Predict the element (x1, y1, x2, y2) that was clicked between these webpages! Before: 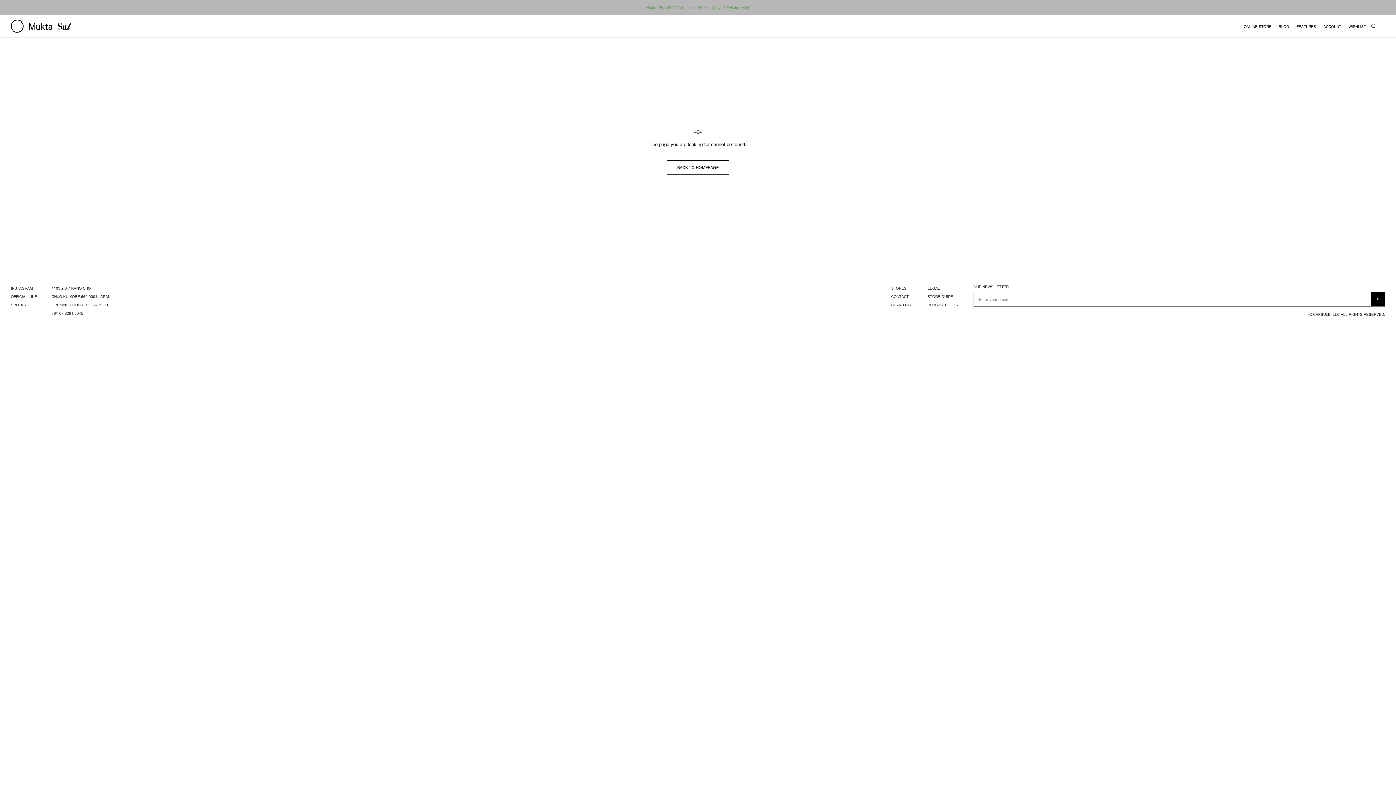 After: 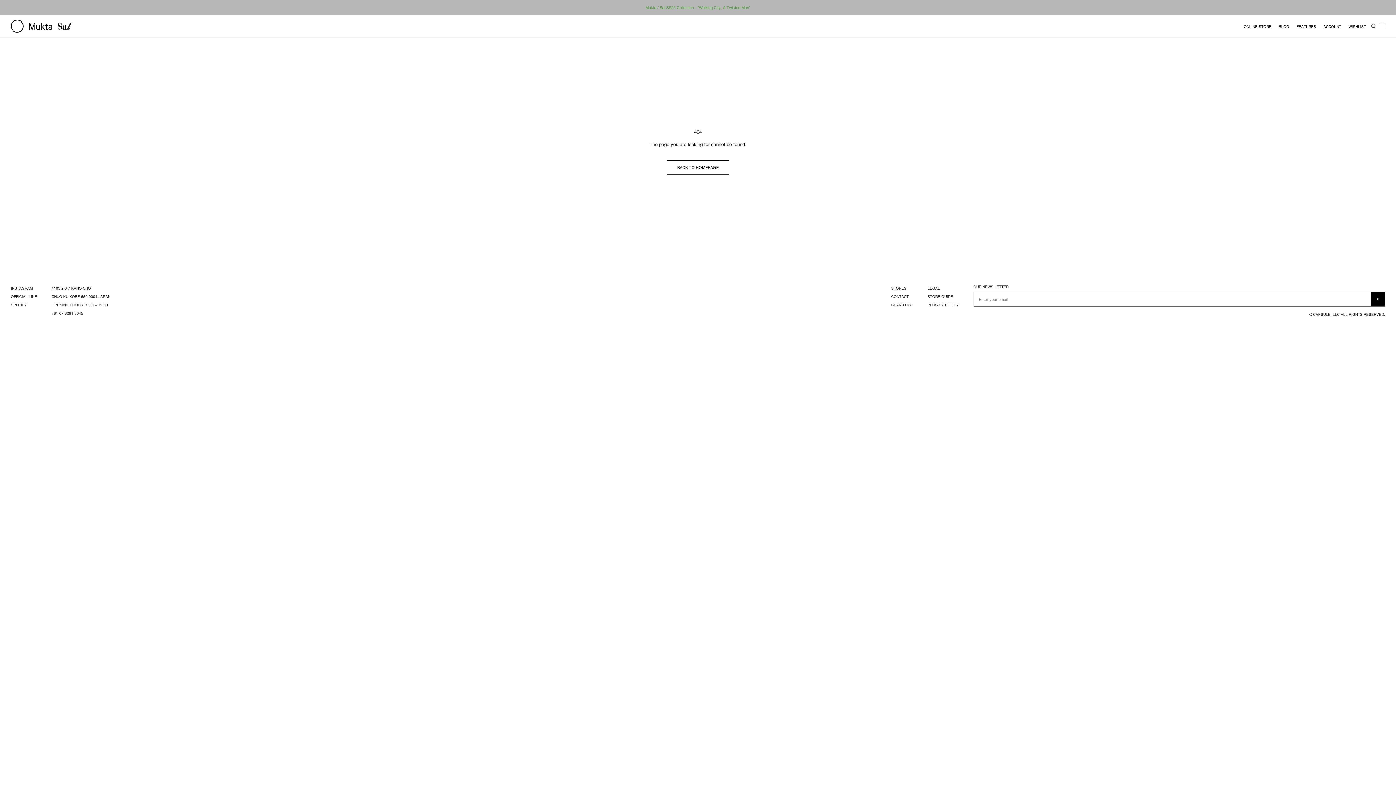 Action: bbox: (10, 286, 32, 290) label: INSTAGRAM